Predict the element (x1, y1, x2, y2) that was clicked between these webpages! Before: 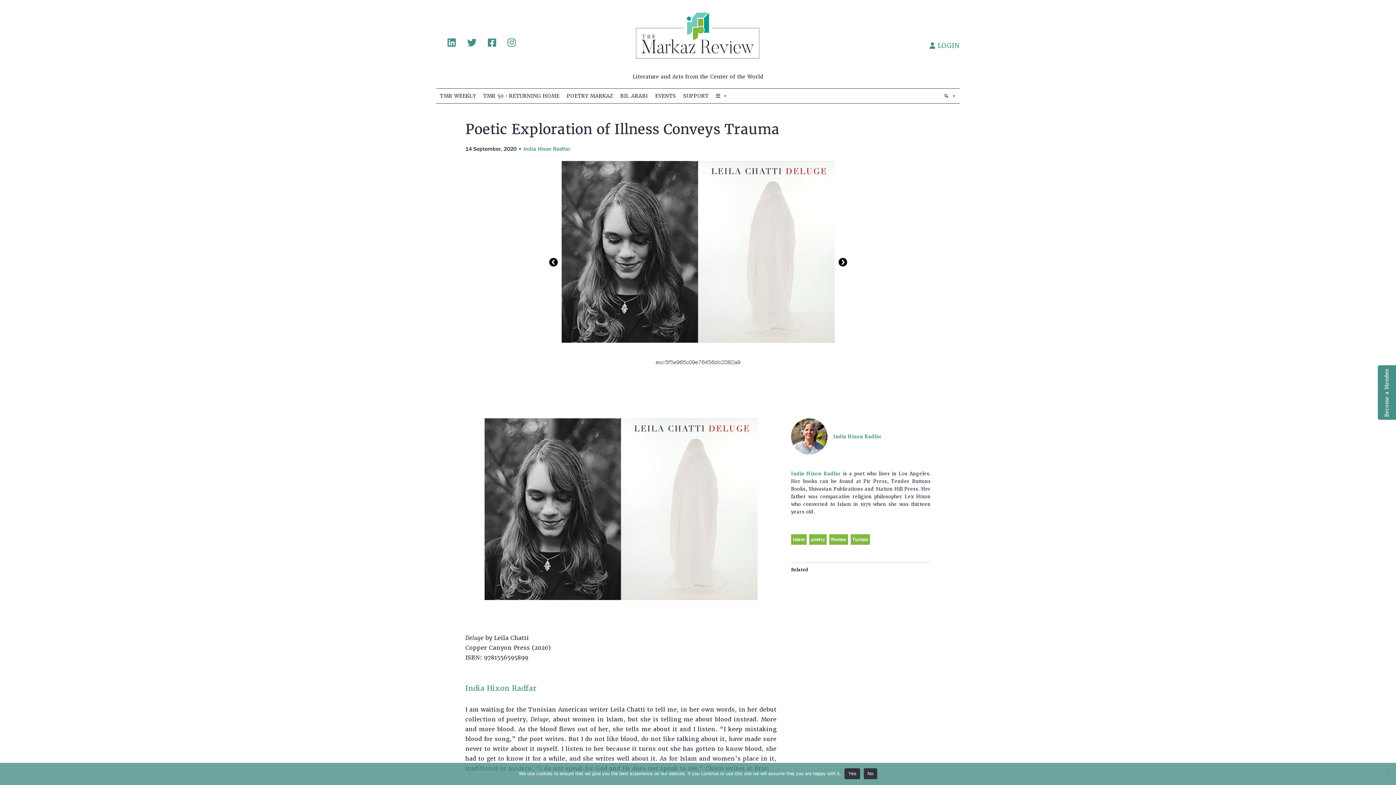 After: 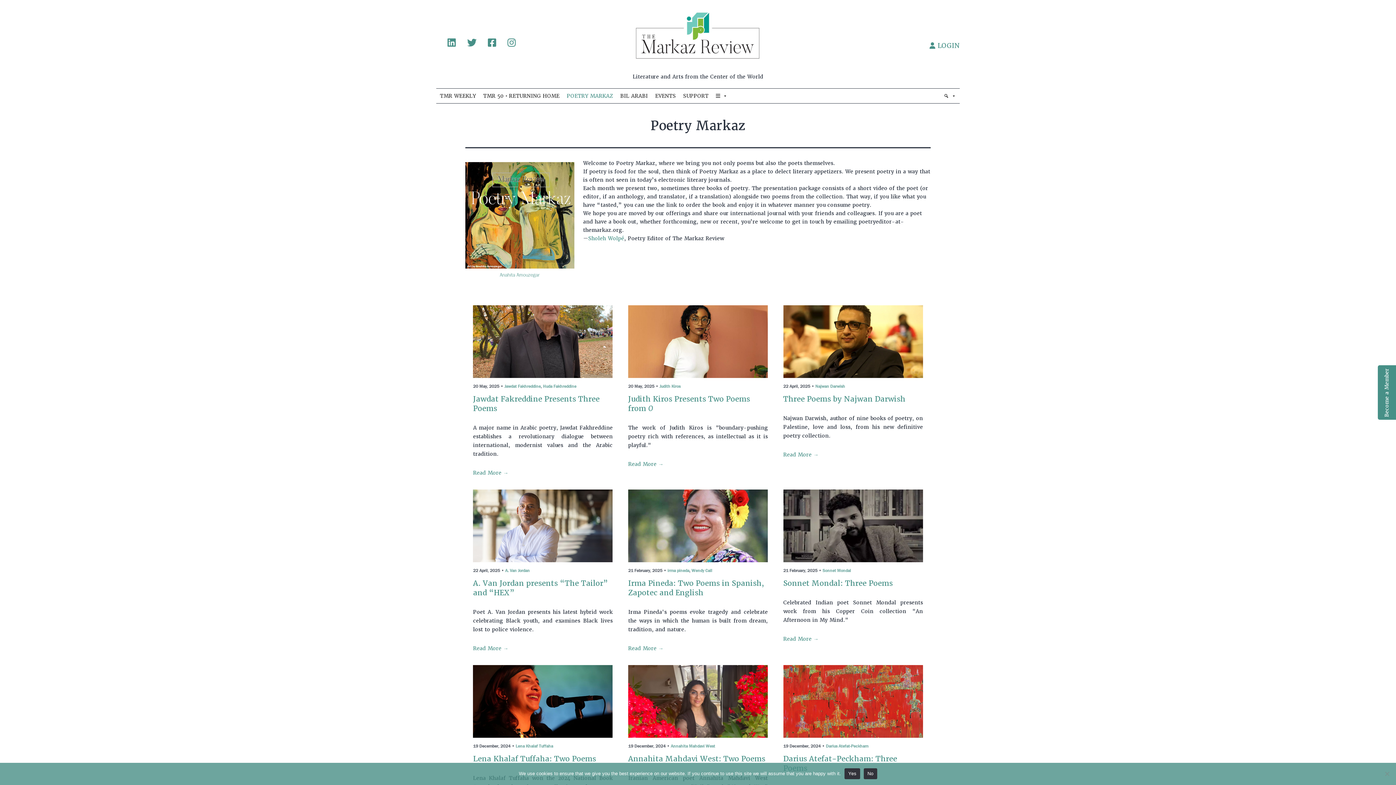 Action: bbox: (563, 88, 616, 103) label: POETRY MARKAZ